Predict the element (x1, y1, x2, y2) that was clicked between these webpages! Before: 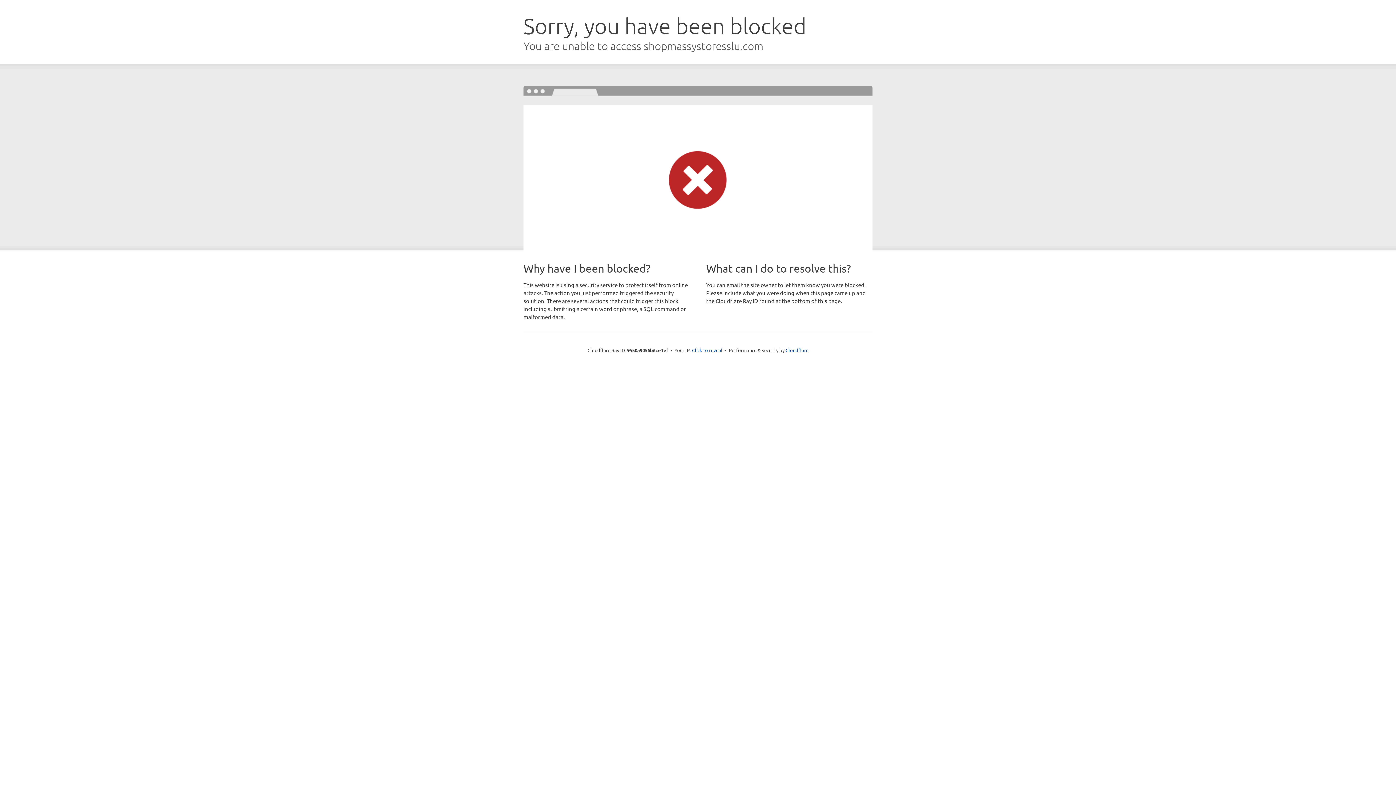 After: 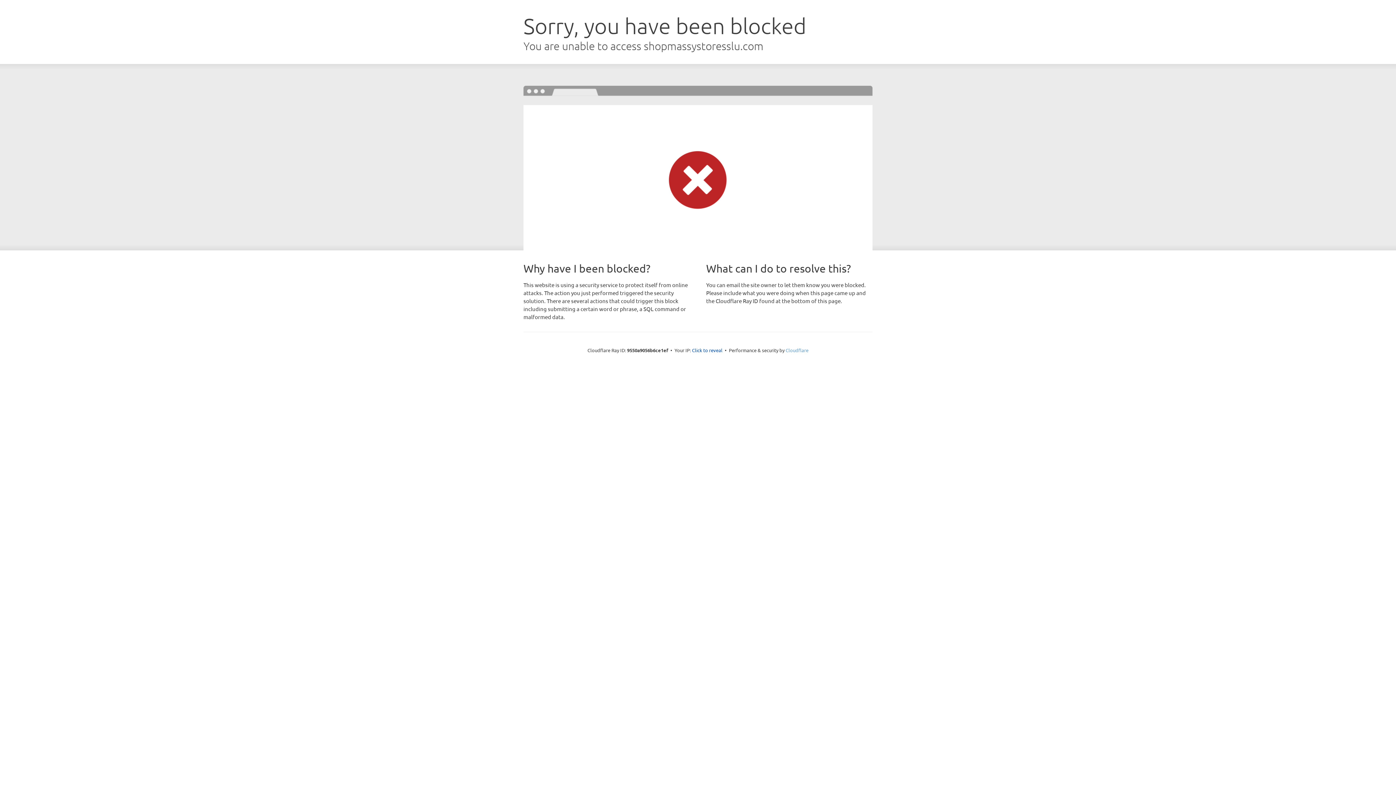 Action: bbox: (785, 347, 808, 353) label: Cloudflare